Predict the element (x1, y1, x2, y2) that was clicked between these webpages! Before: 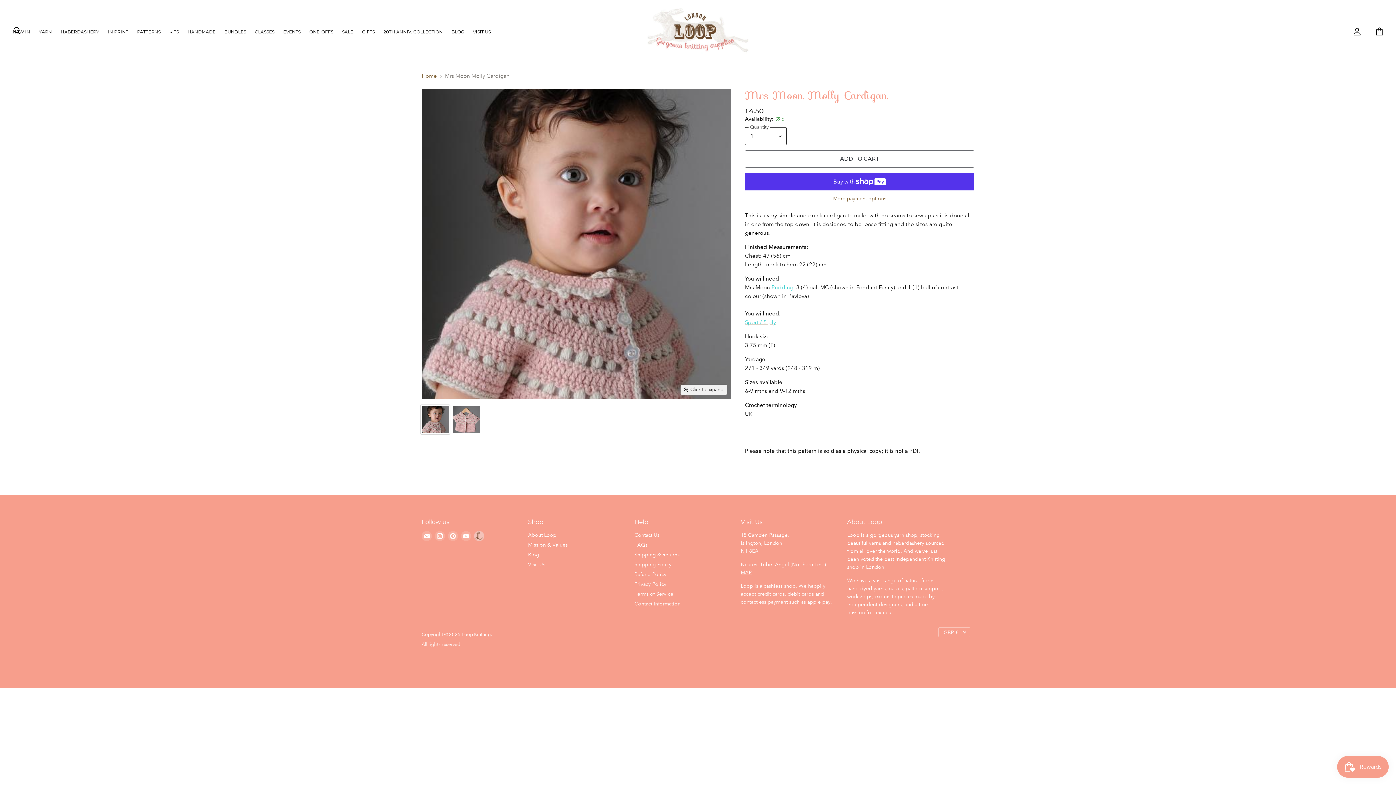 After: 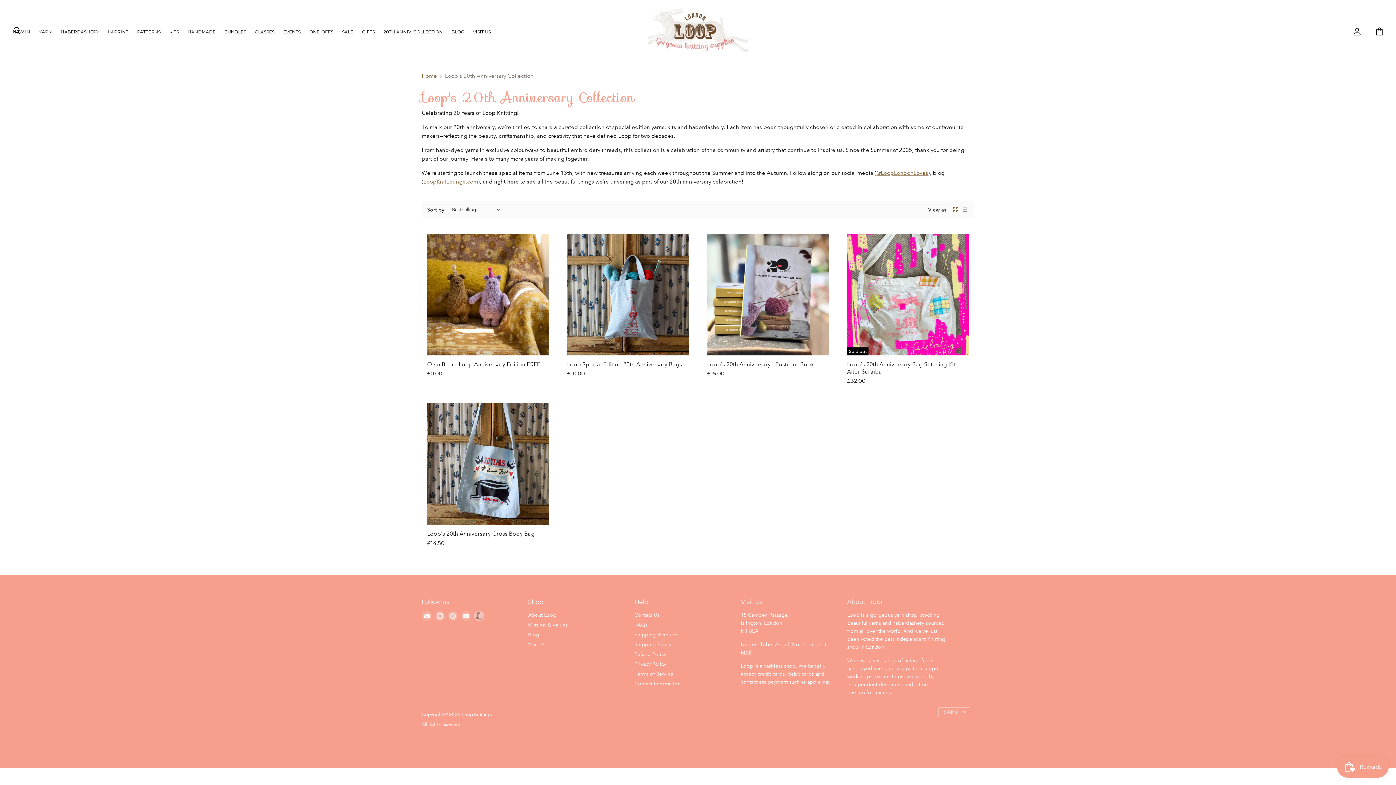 Action: label: 20TH ANNIV. COLLECTION bbox: (380, 25, 446, 38)